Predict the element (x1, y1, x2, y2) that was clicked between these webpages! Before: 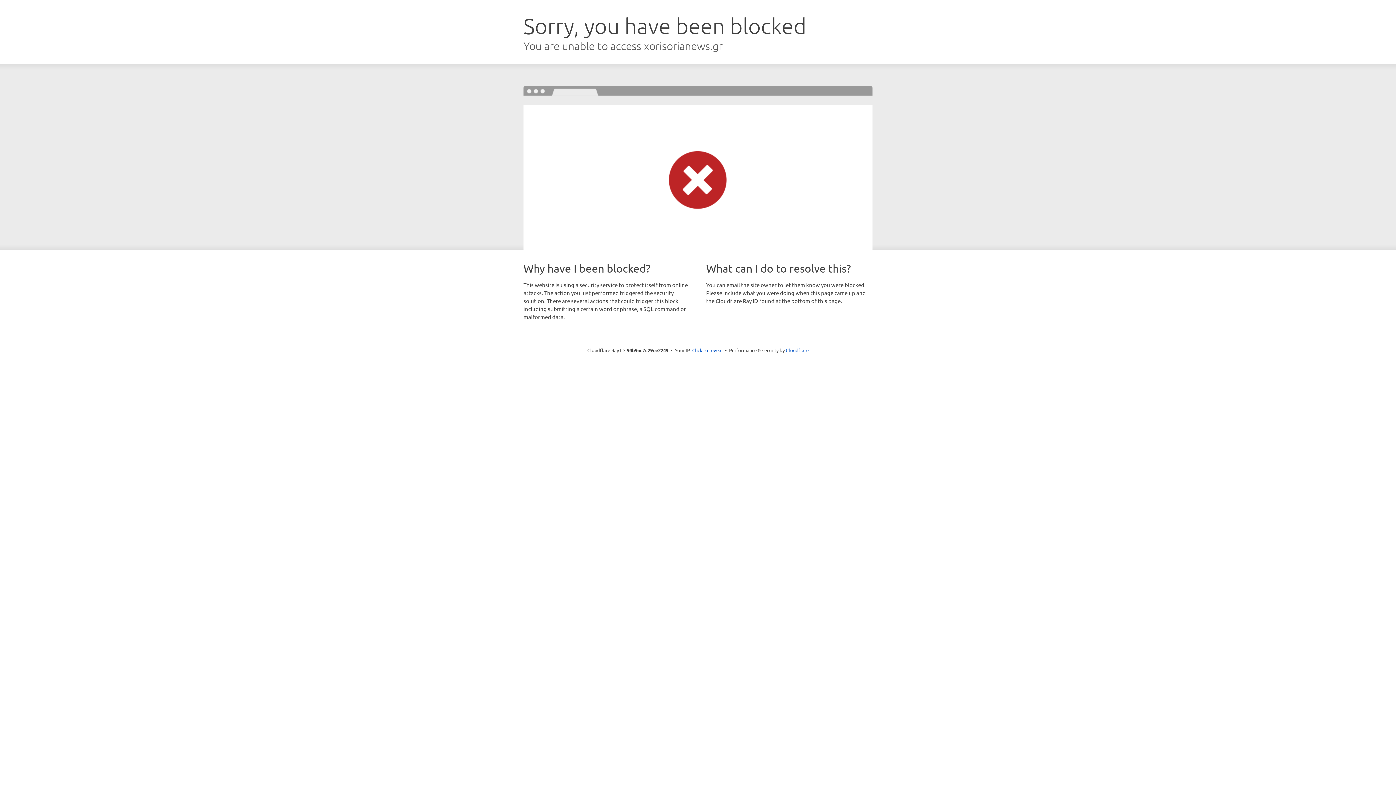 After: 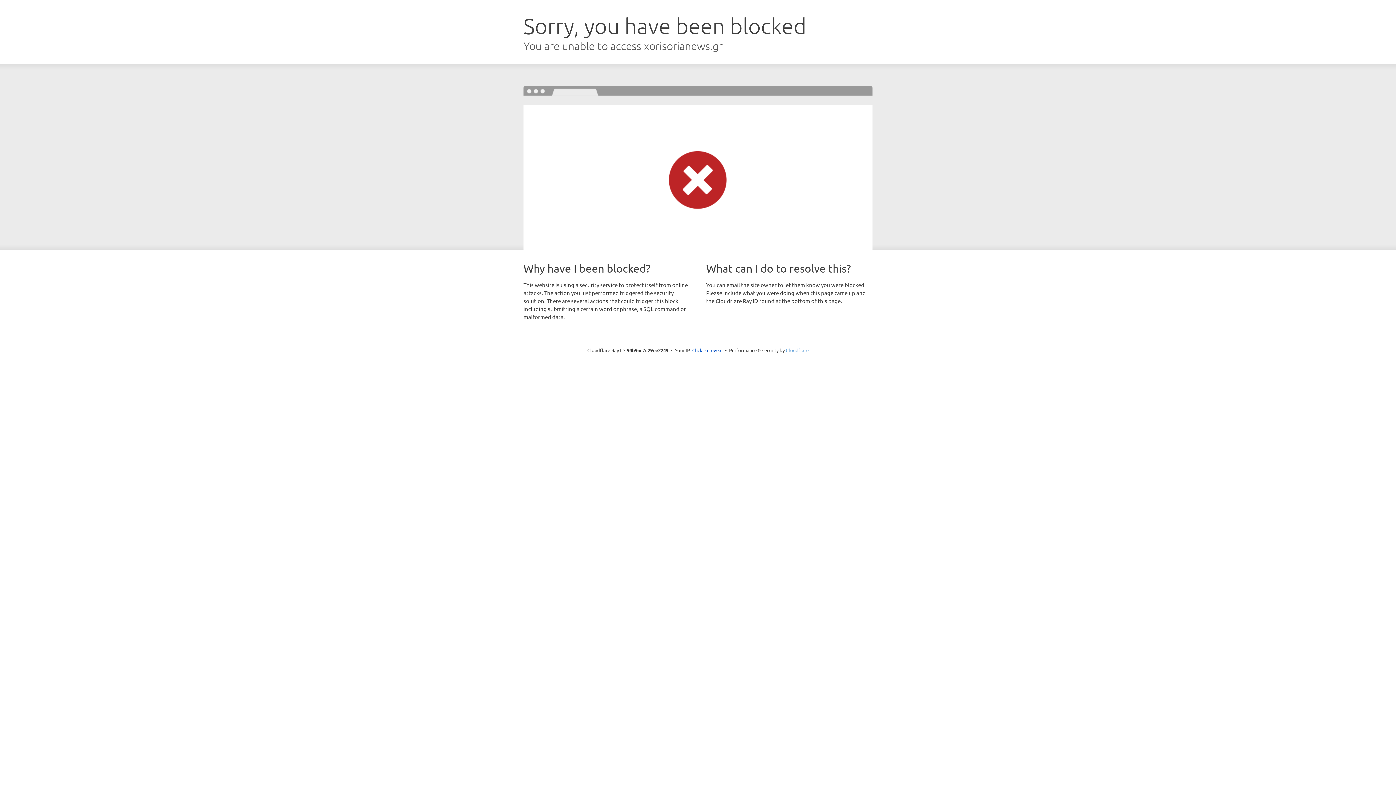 Action: label: Cloudflare bbox: (786, 347, 808, 353)